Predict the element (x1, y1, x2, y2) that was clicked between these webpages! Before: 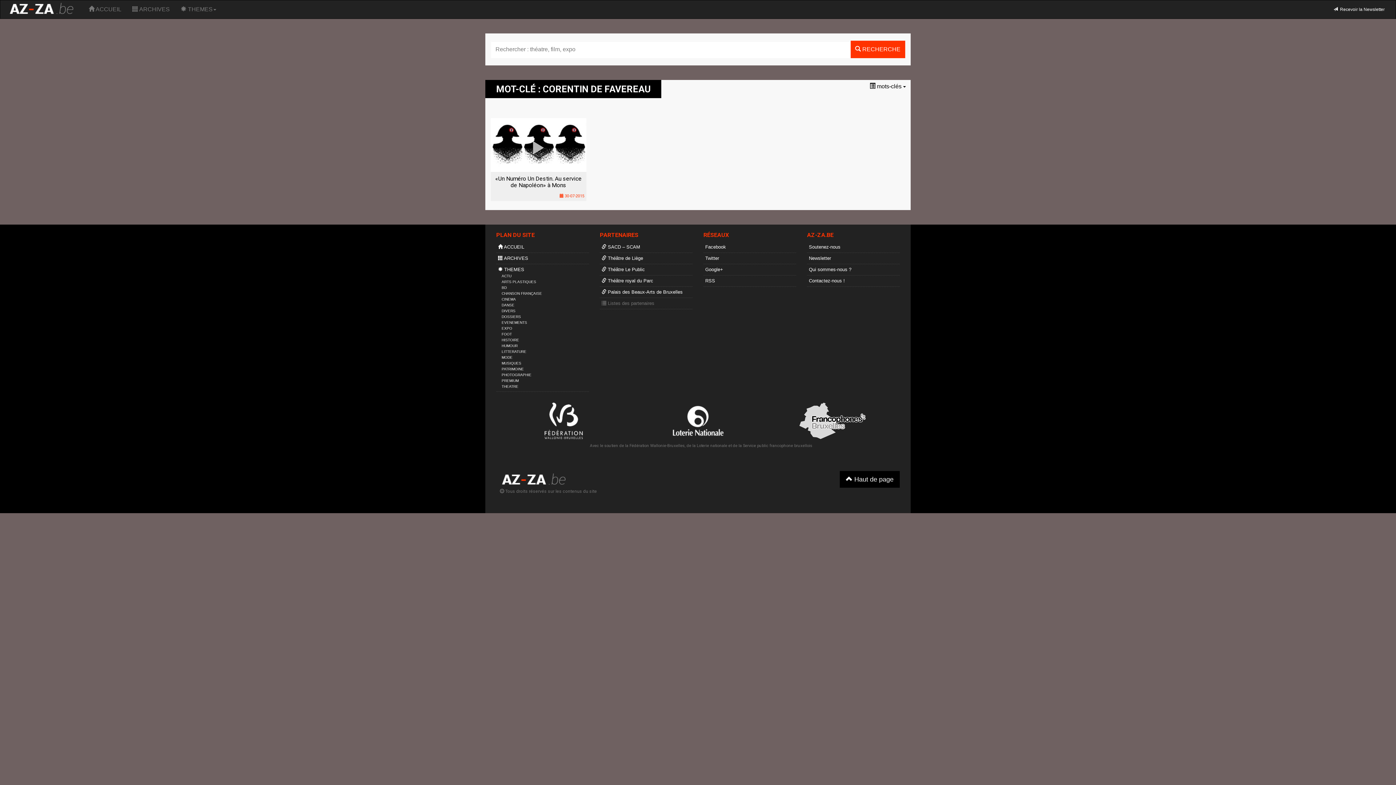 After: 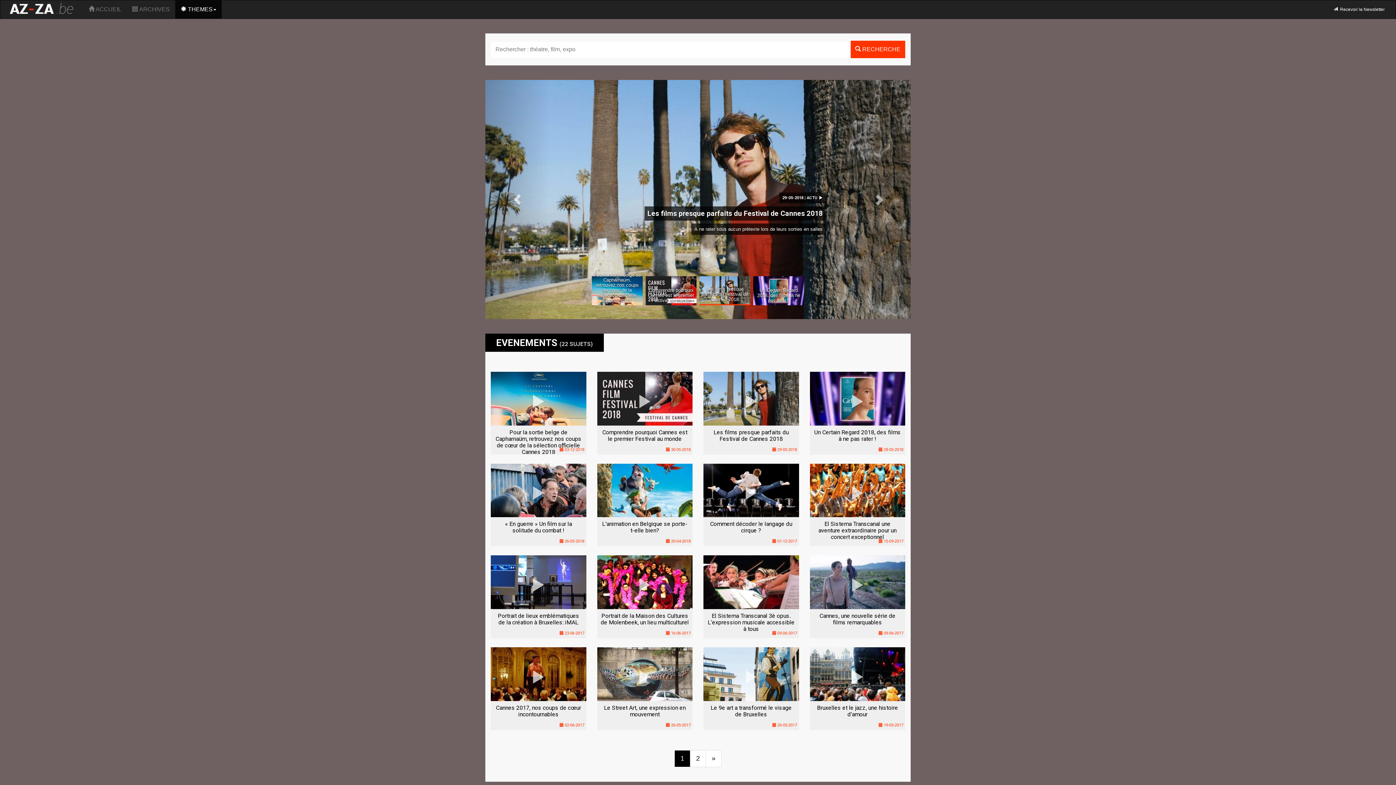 Action: label: EVENEMENTS bbox: (501, 320, 527, 324)